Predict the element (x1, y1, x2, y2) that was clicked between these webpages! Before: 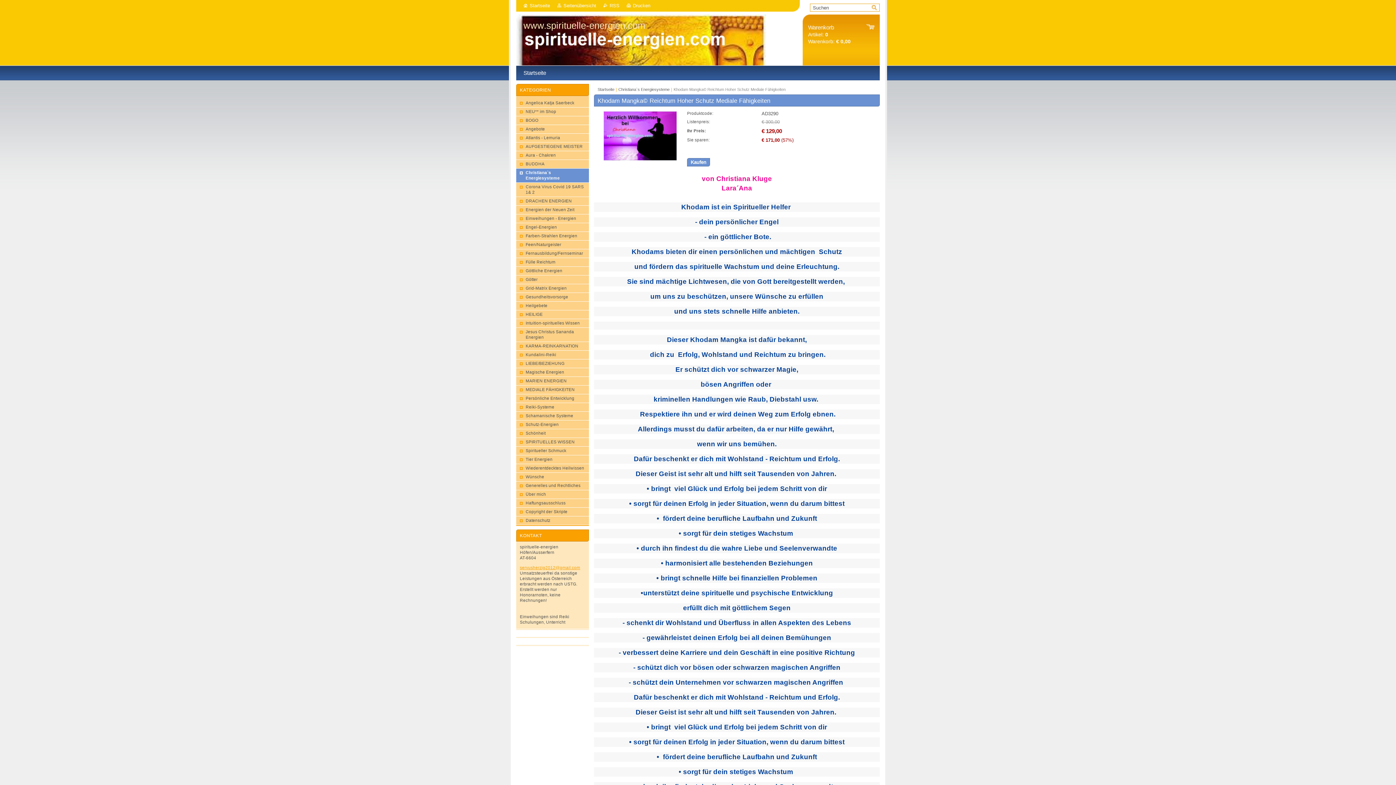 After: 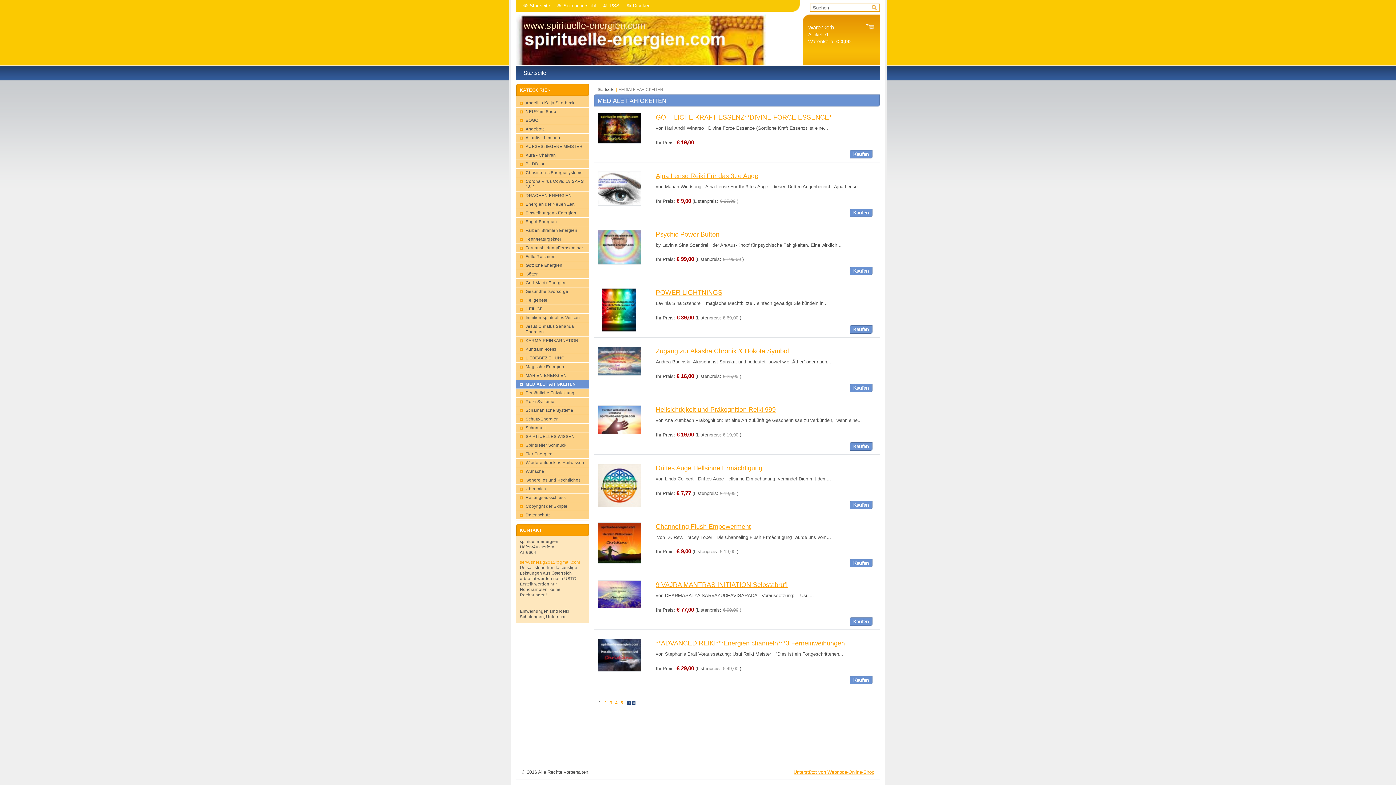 Action: label: MEDIALE FÄHIGKEITEN bbox: (516, 385, 589, 394)